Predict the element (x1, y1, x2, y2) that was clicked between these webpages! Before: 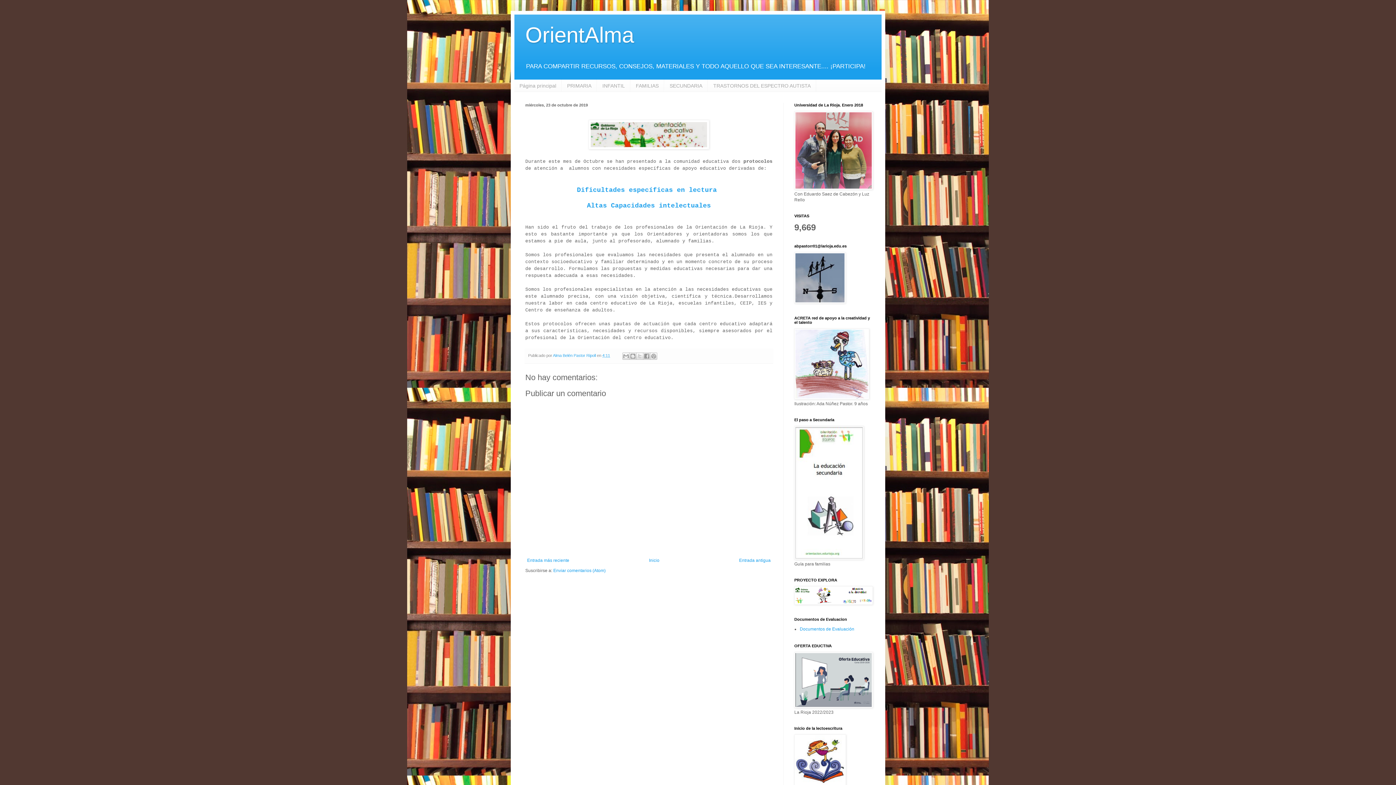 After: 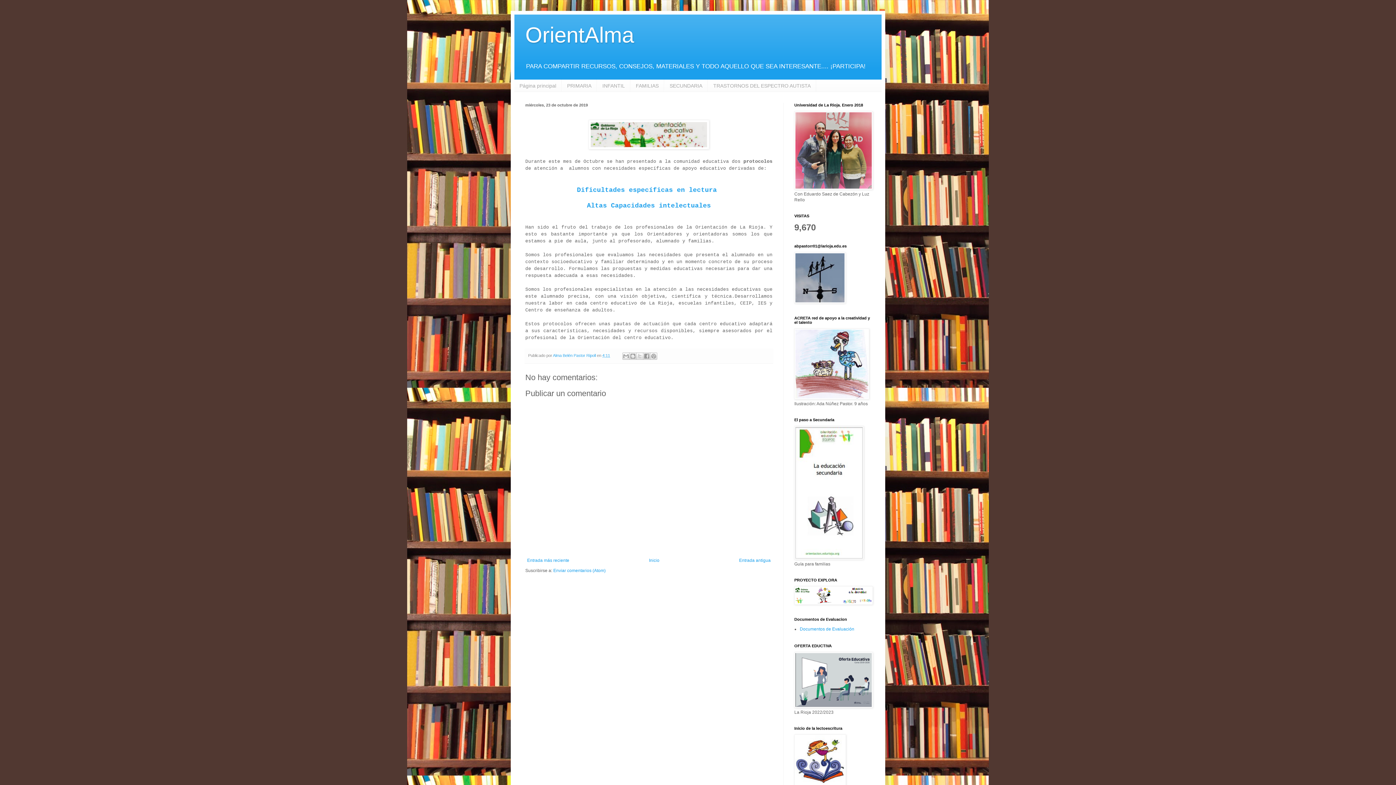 Action: bbox: (602, 353, 610, 357) label: 4:11